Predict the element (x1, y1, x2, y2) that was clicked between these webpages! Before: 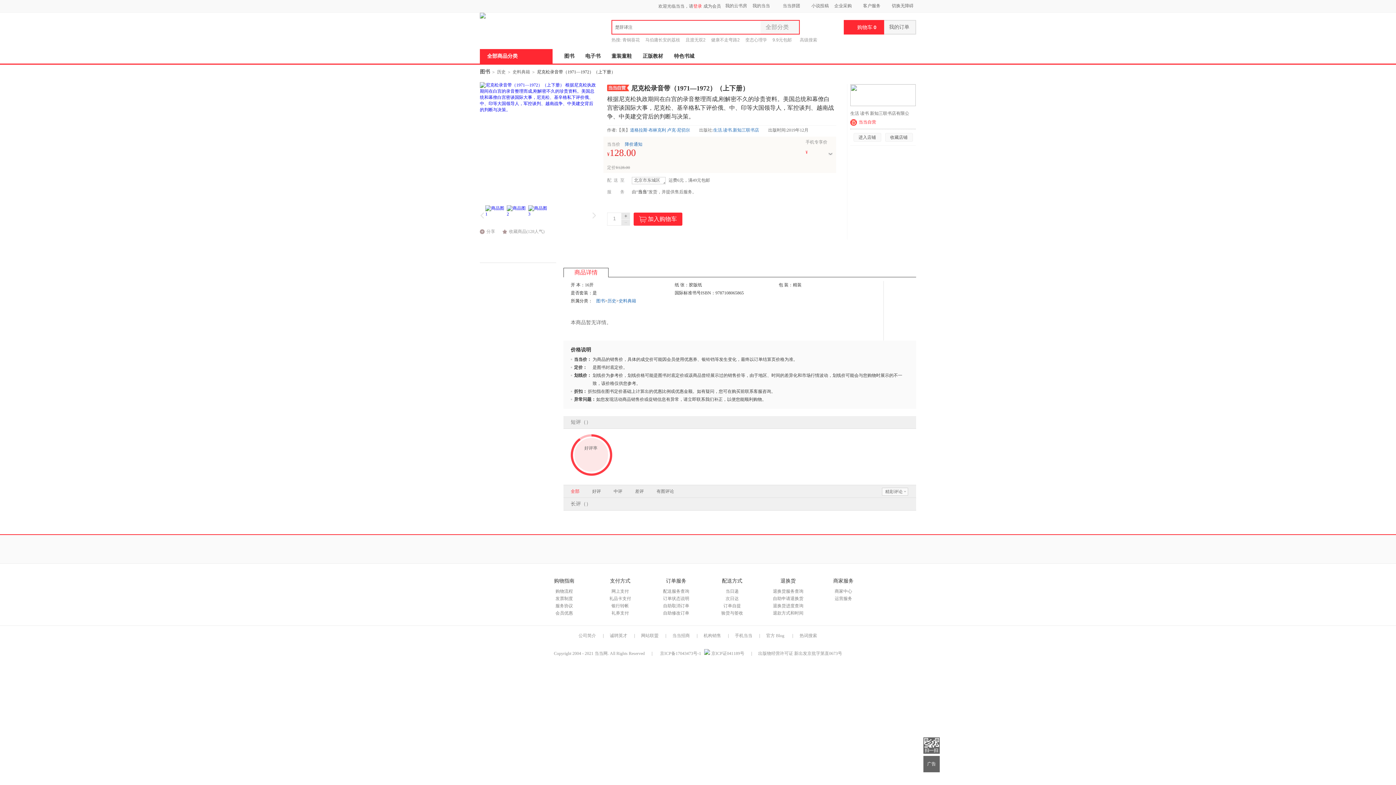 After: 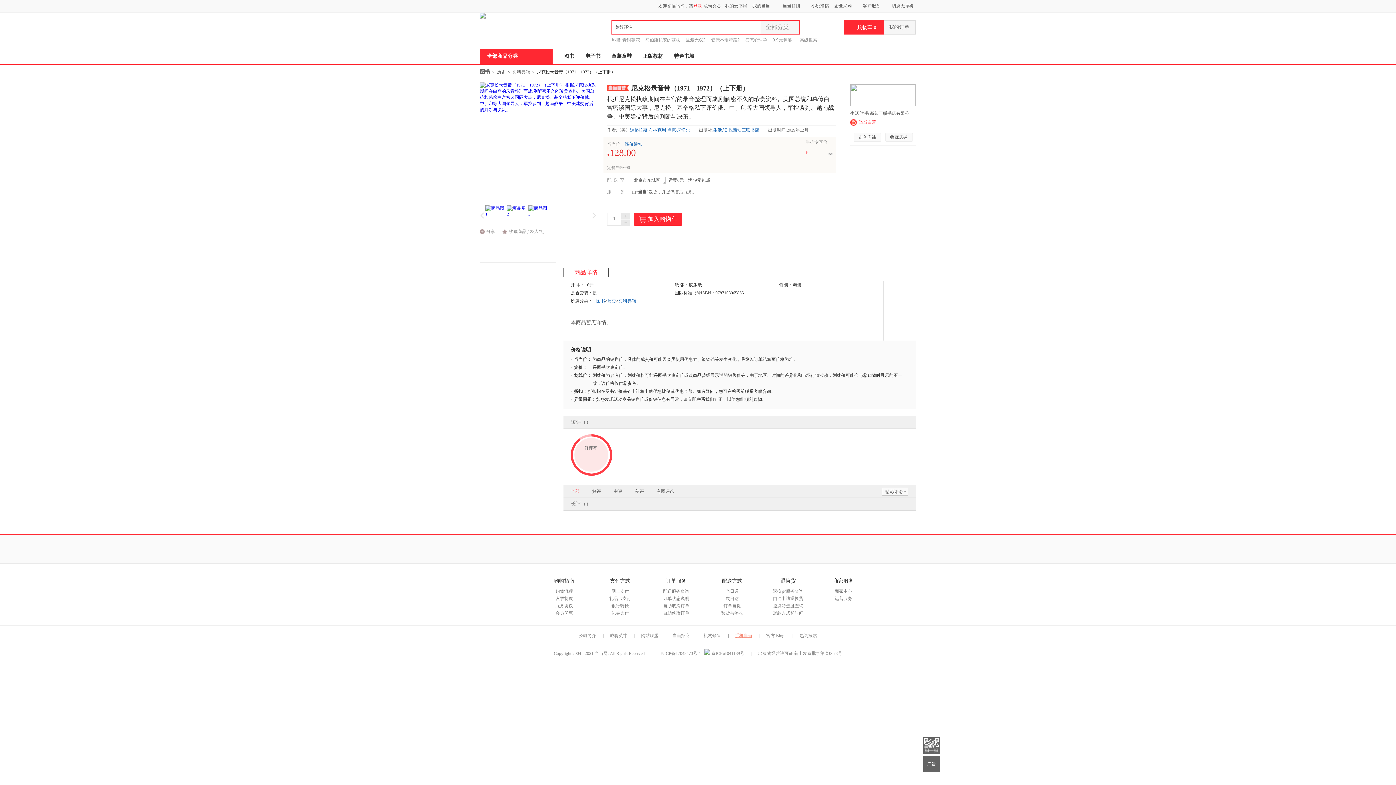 Action: label: 手机当当 bbox: (735, 633, 752, 638)